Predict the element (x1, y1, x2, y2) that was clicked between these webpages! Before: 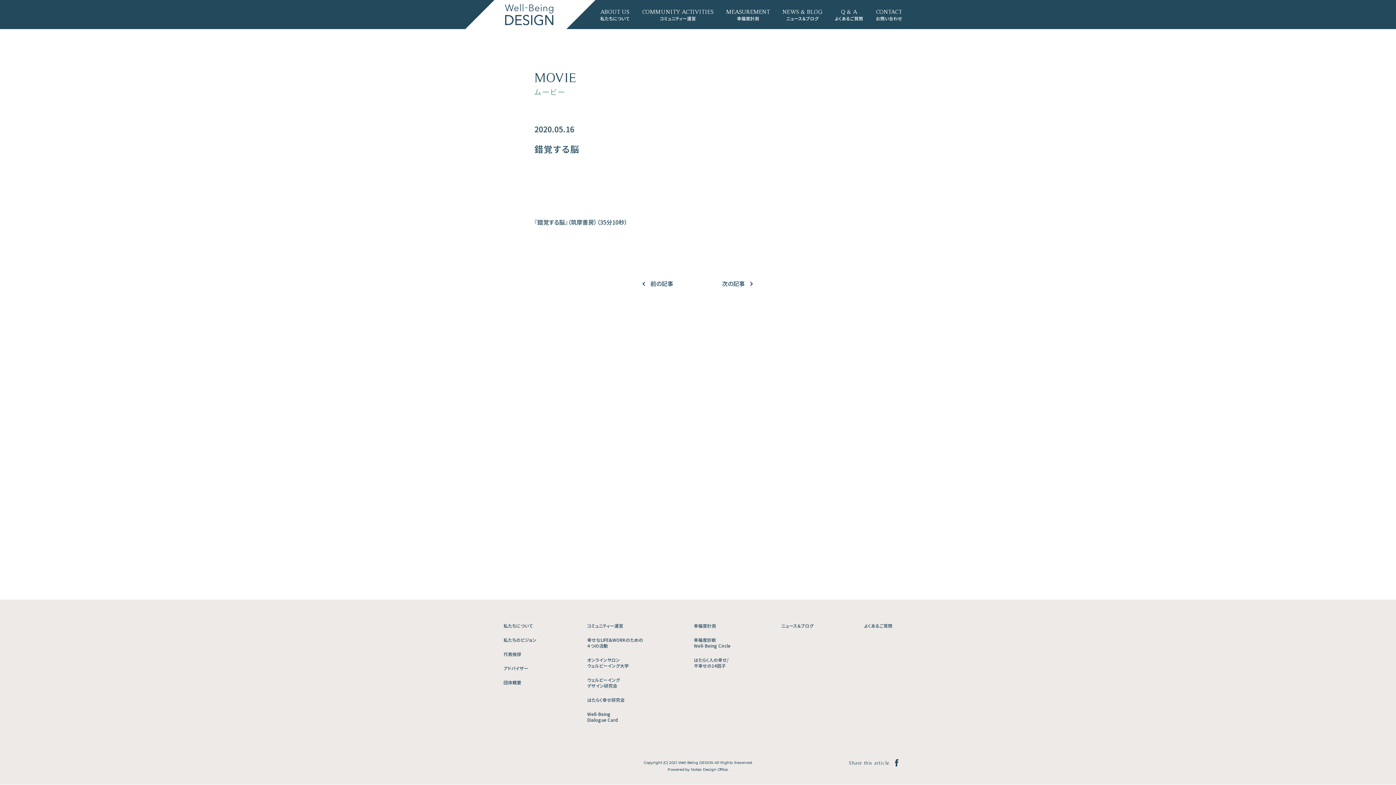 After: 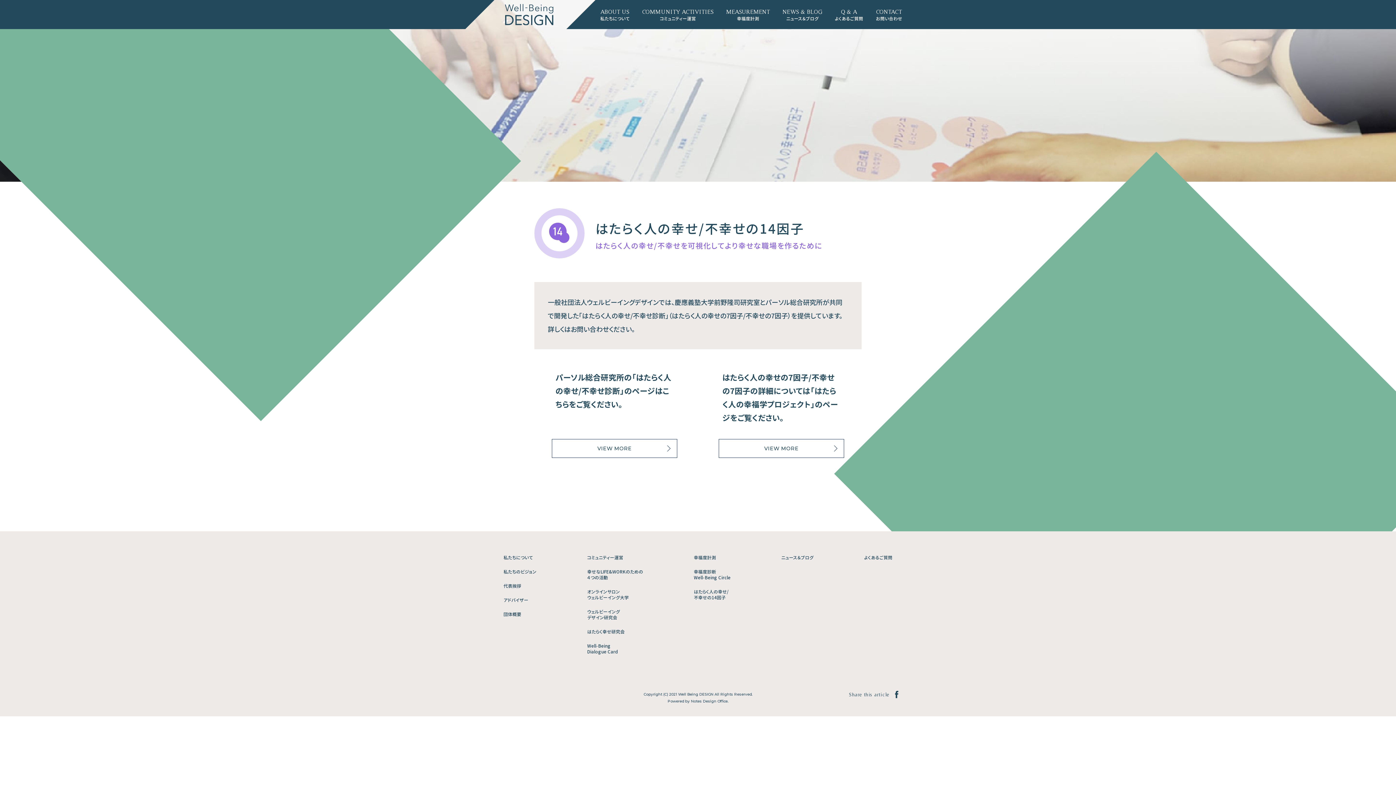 Action: bbox: (694, 657, 728, 669) label: はたらく人の幸せ/
不幸せの14因子